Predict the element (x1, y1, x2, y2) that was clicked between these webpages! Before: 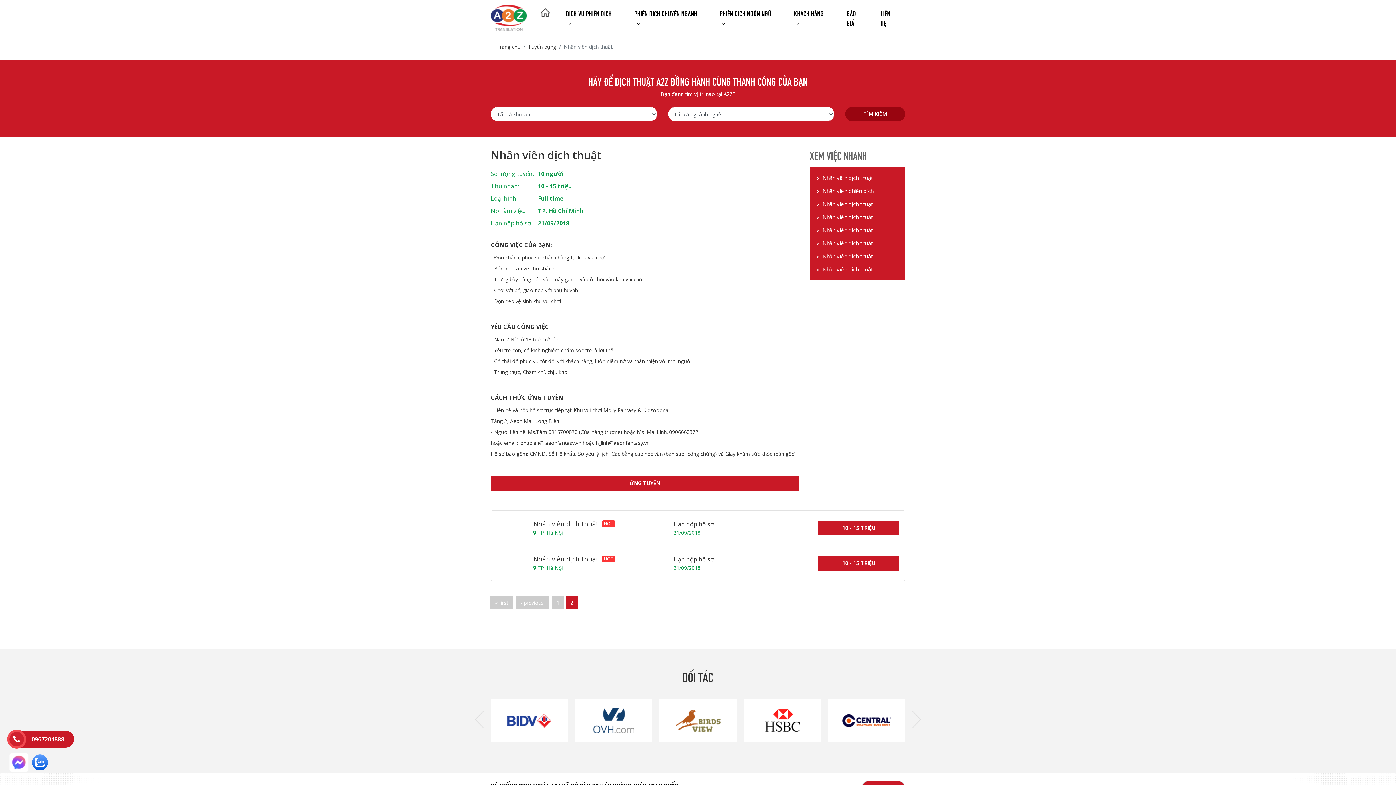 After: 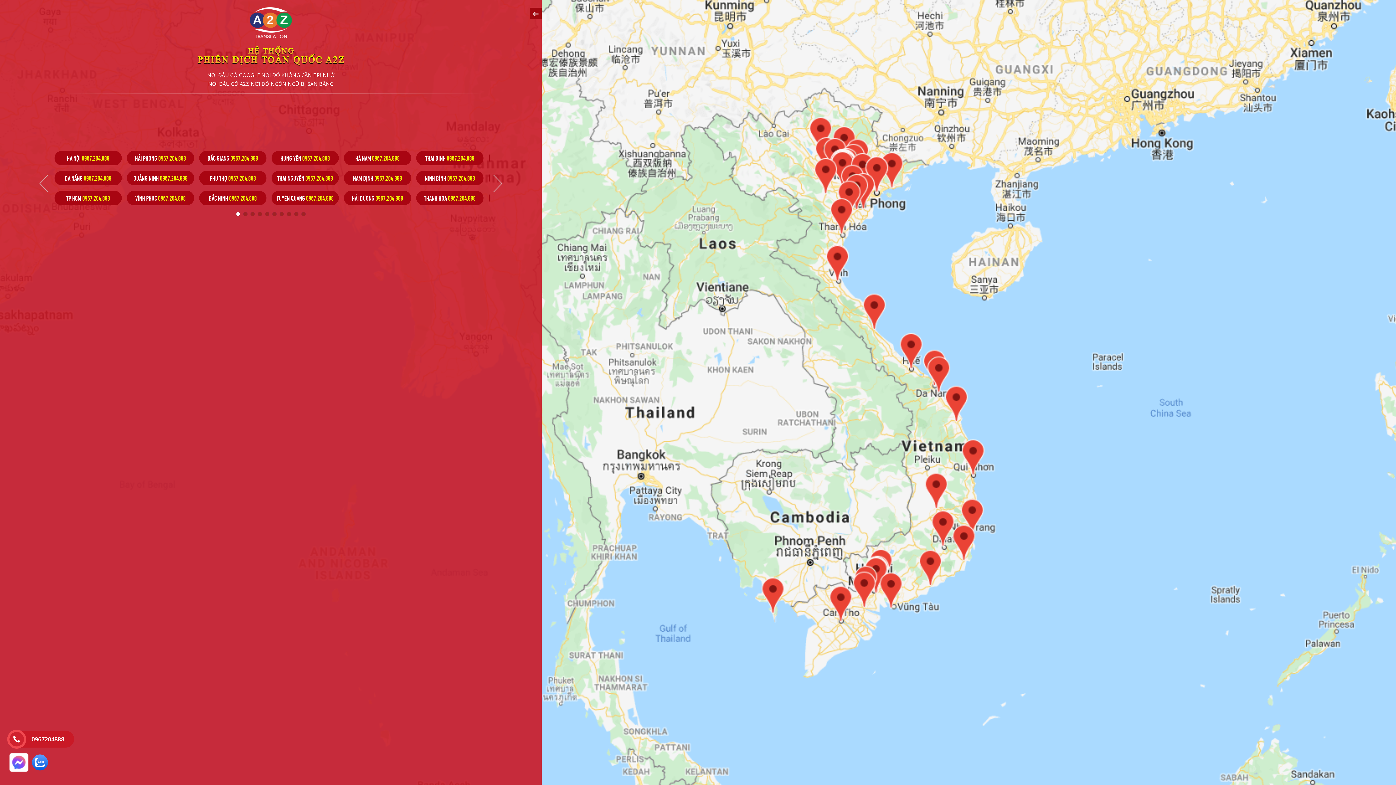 Action: label: DỊCH VỤ PHIÊN DỊCH X bbox: (558, 5, 626, 30)